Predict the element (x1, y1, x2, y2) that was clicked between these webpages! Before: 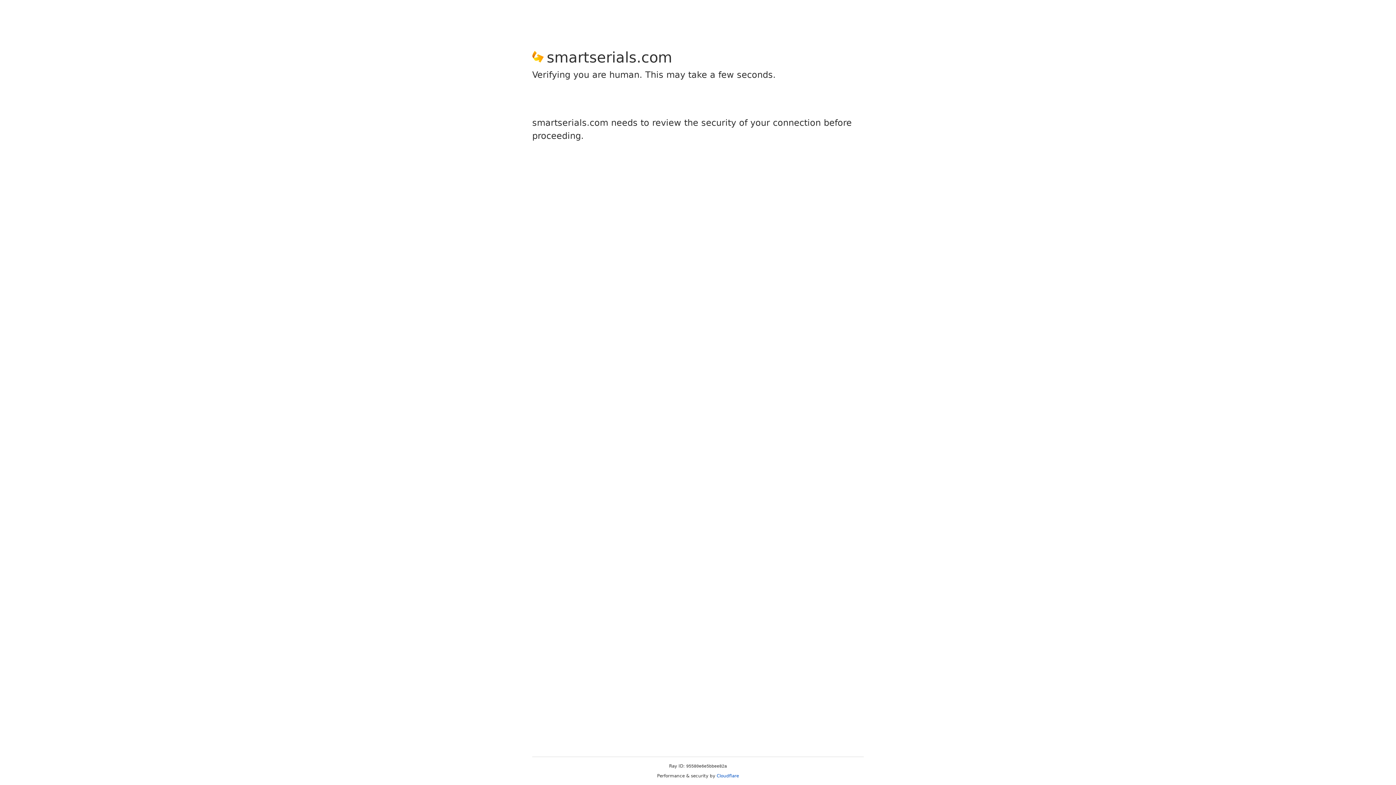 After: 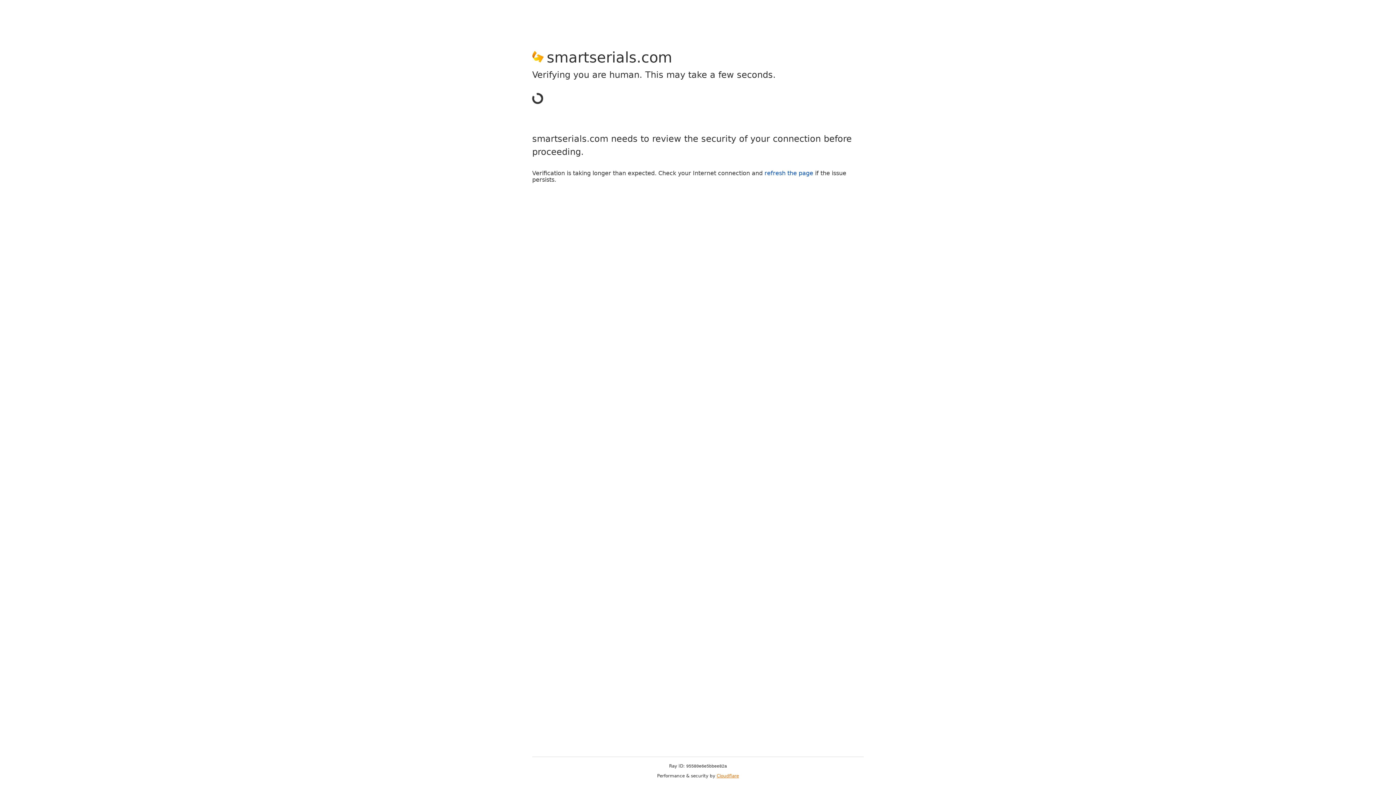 Action: bbox: (716, 773, 739, 778) label: Cloudflare